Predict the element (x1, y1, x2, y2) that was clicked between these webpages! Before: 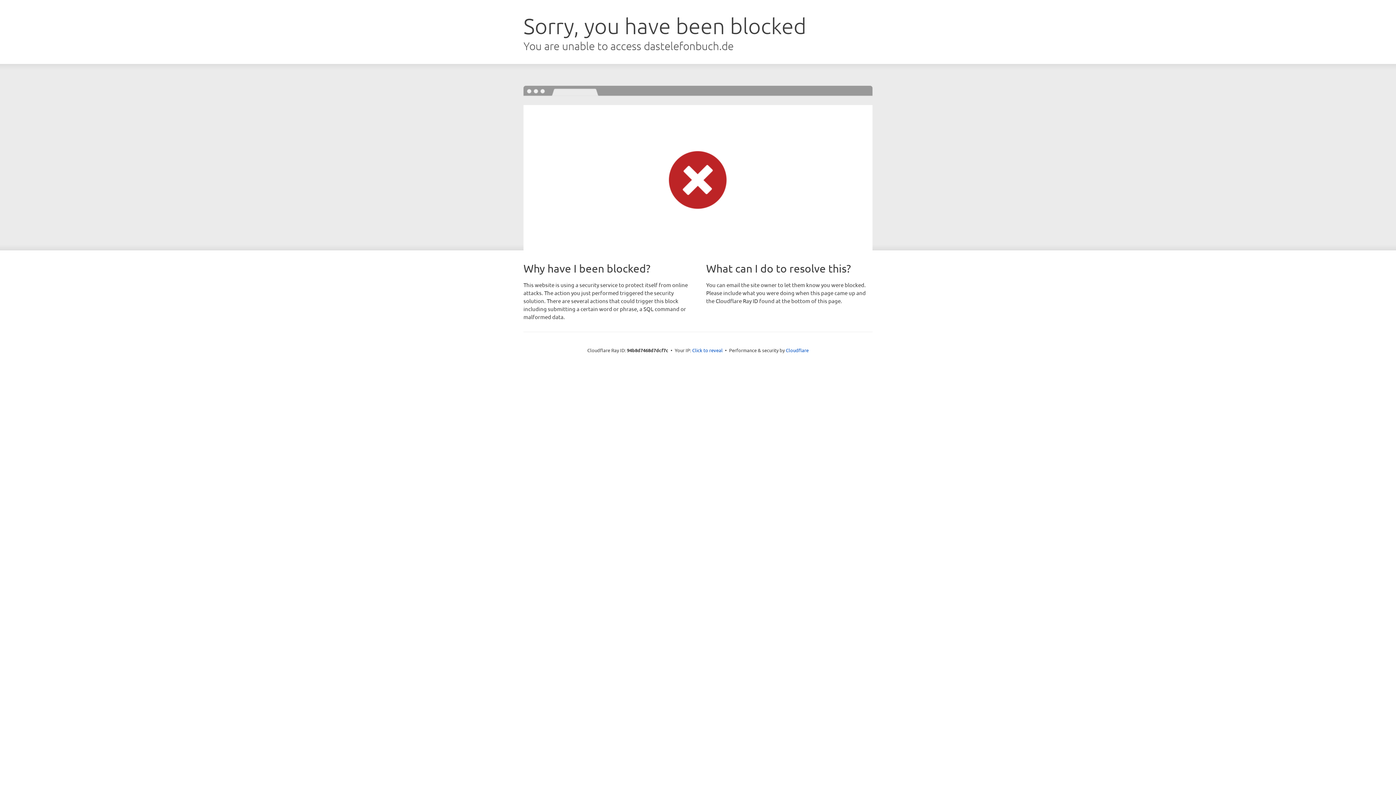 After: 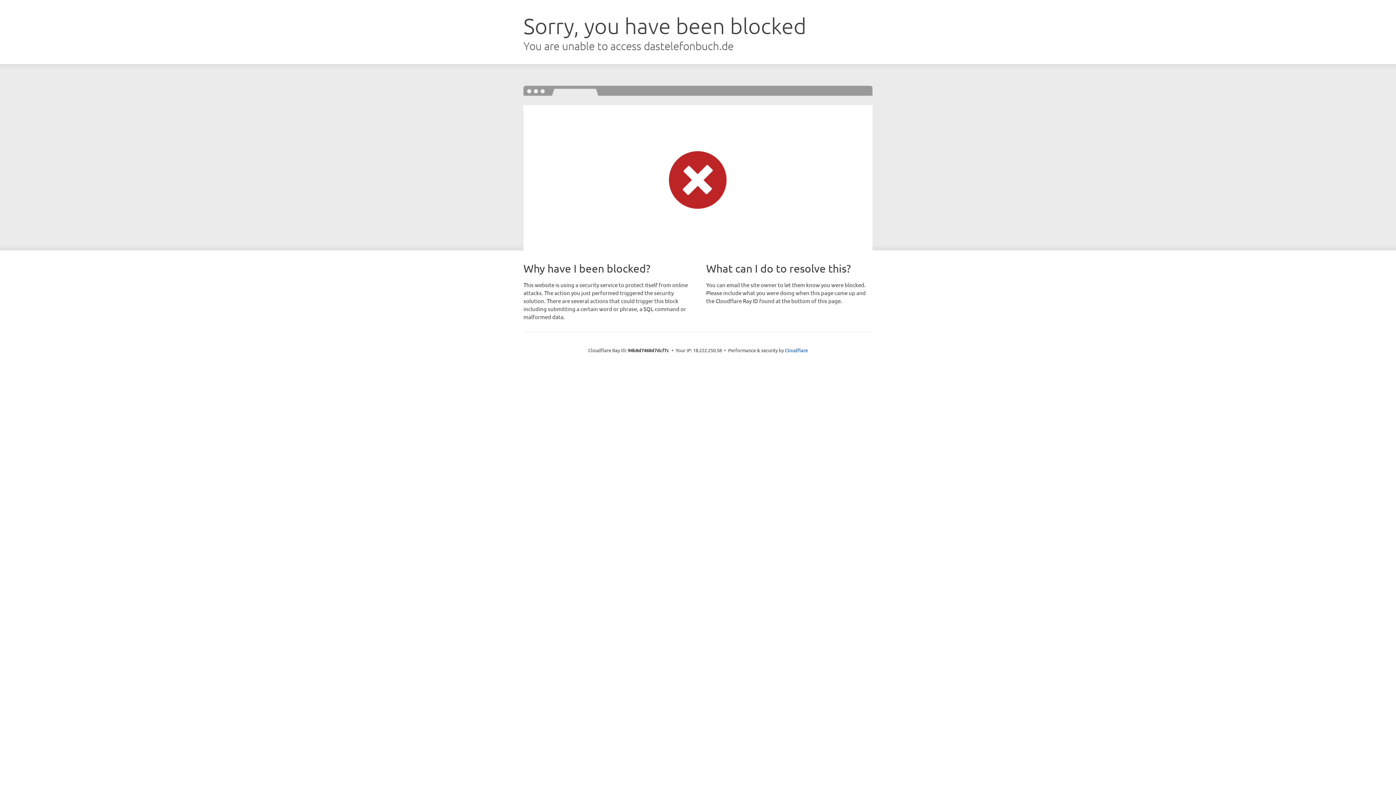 Action: label: Click to reveal bbox: (692, 346, 722, 353)